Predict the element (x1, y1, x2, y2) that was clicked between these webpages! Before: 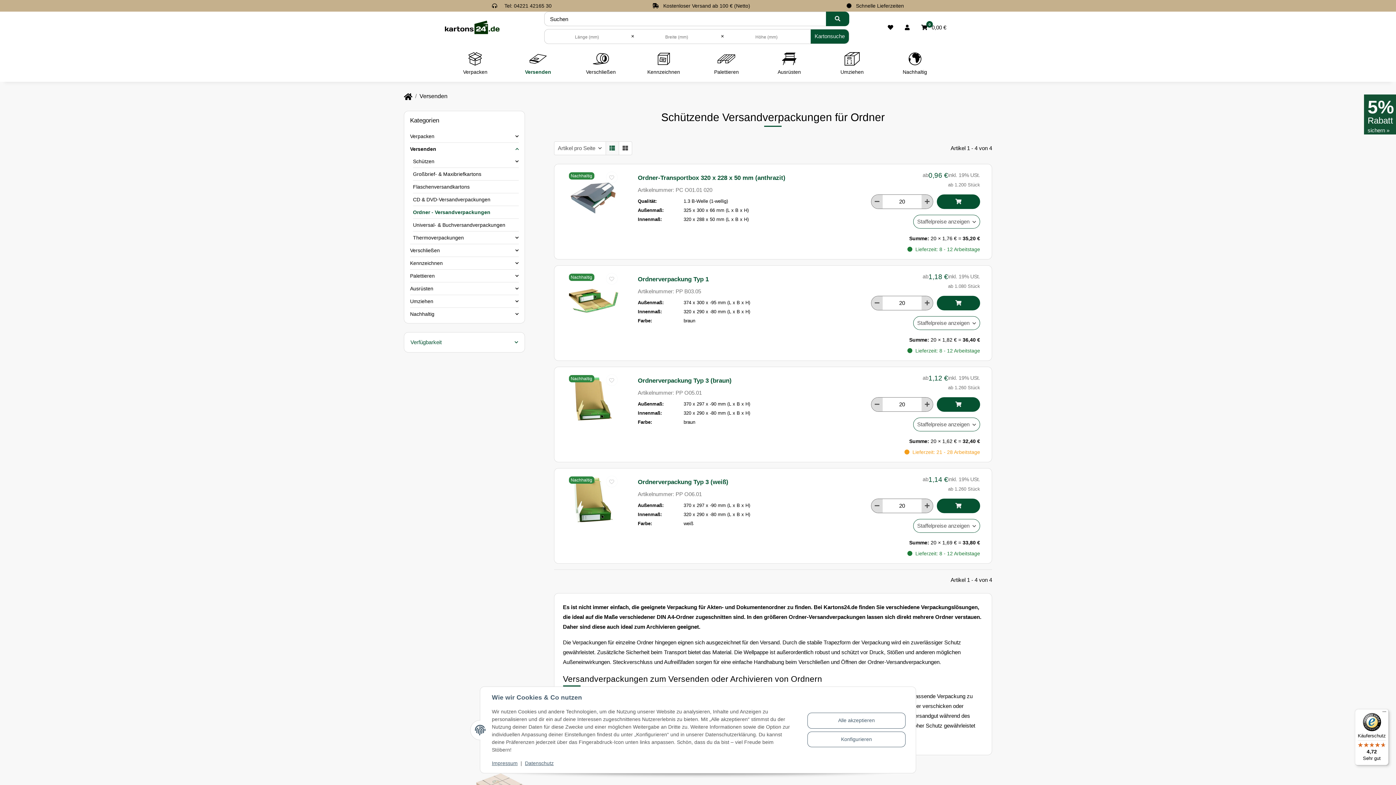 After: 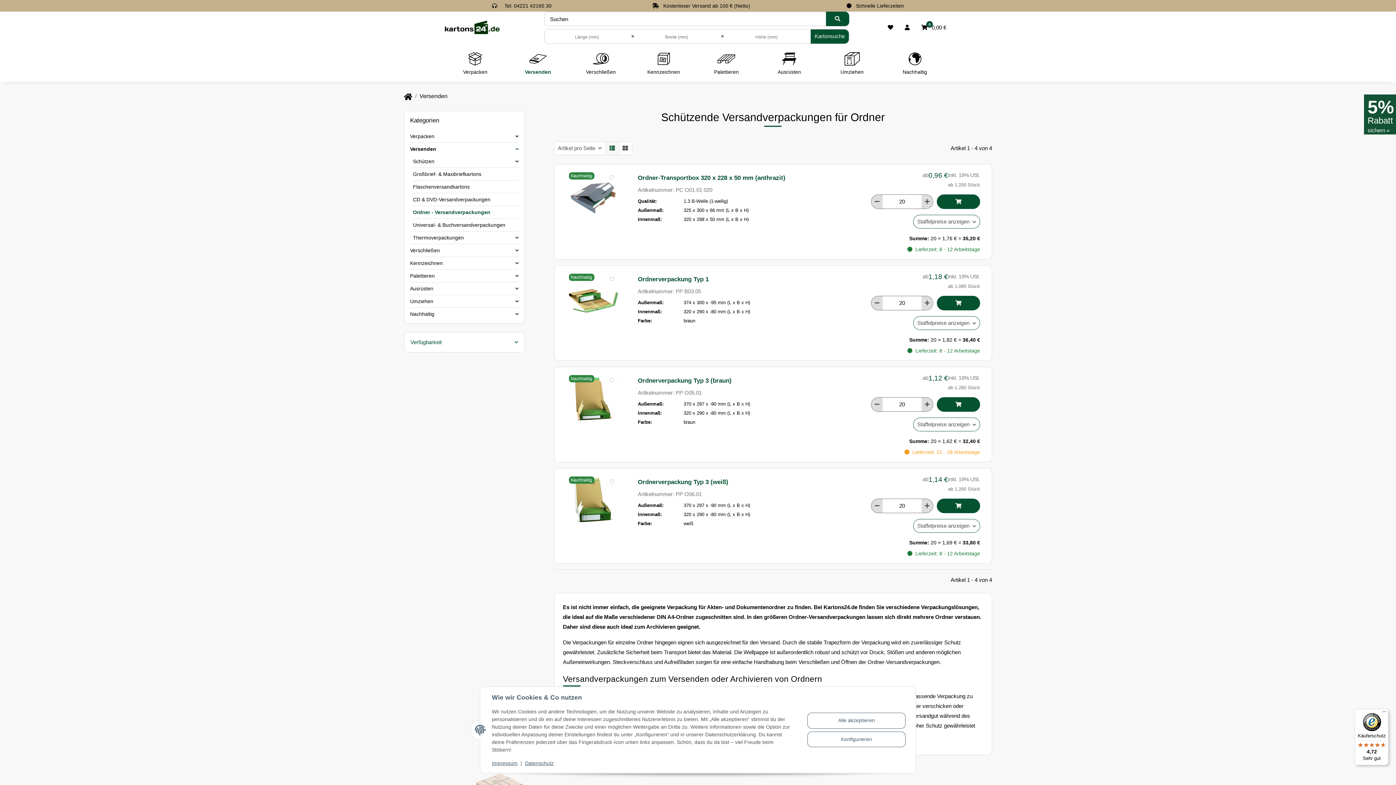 Action: bbox: (413, 206, 518, 218) label: Ordner - Versandverpackungen